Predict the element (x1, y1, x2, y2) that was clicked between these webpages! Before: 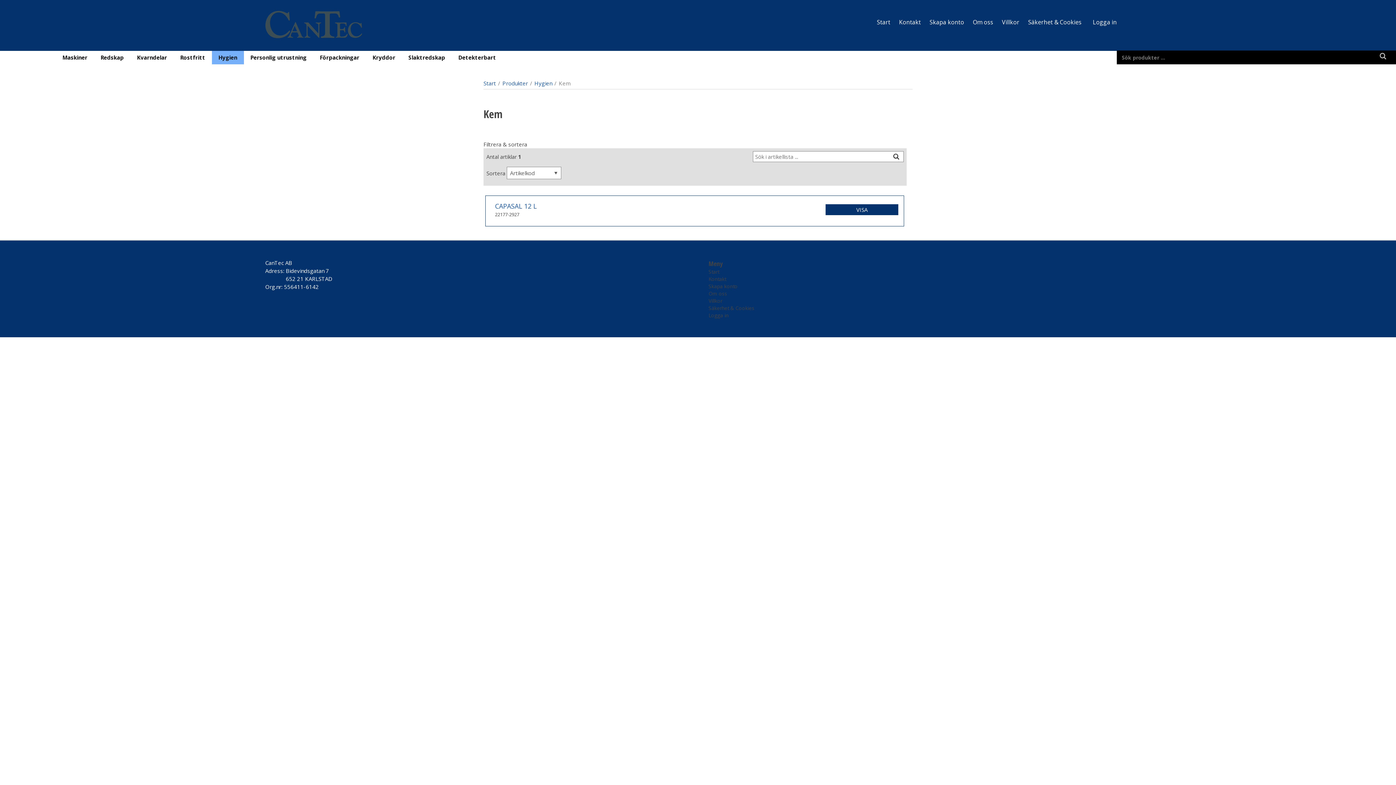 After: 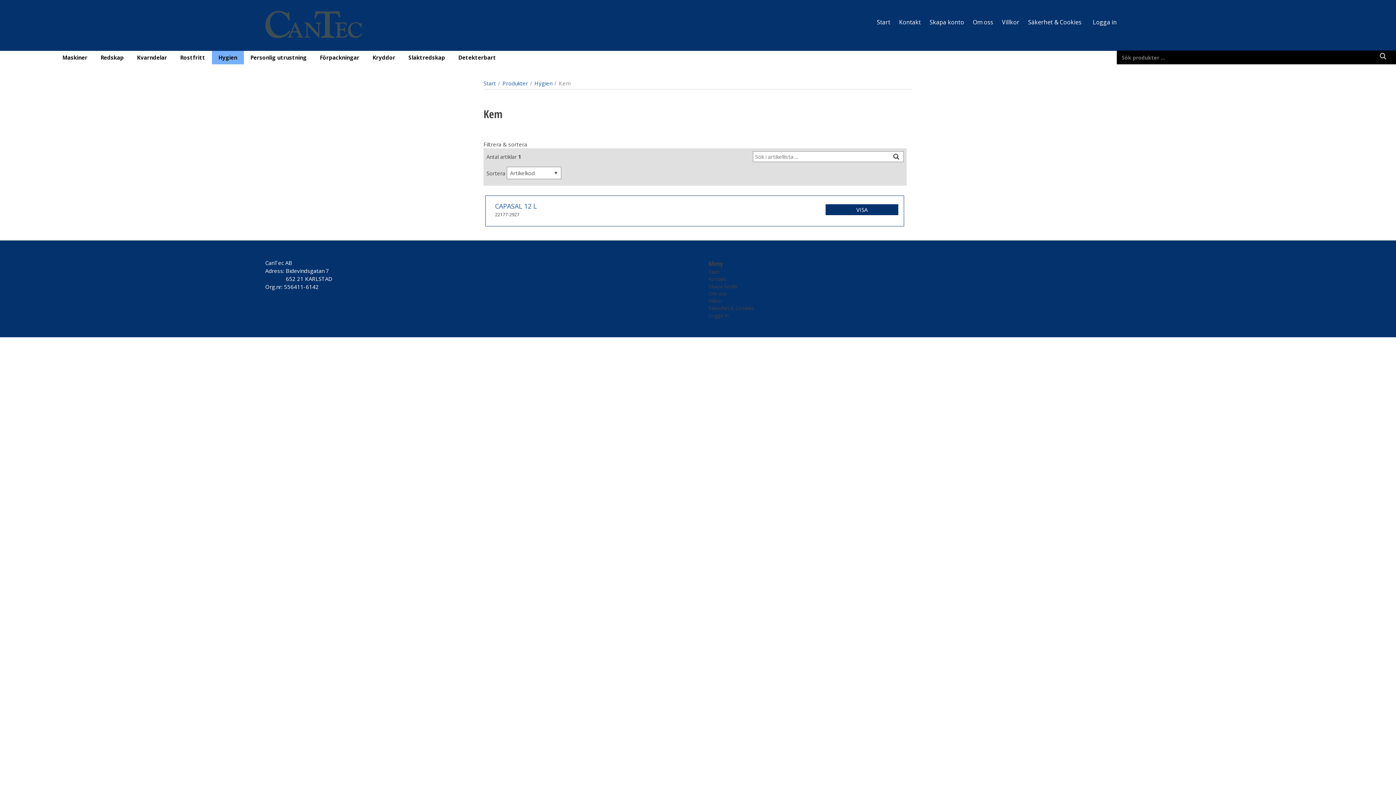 Action: label: CanTec AB bbox: (265, 258, 292, 266)